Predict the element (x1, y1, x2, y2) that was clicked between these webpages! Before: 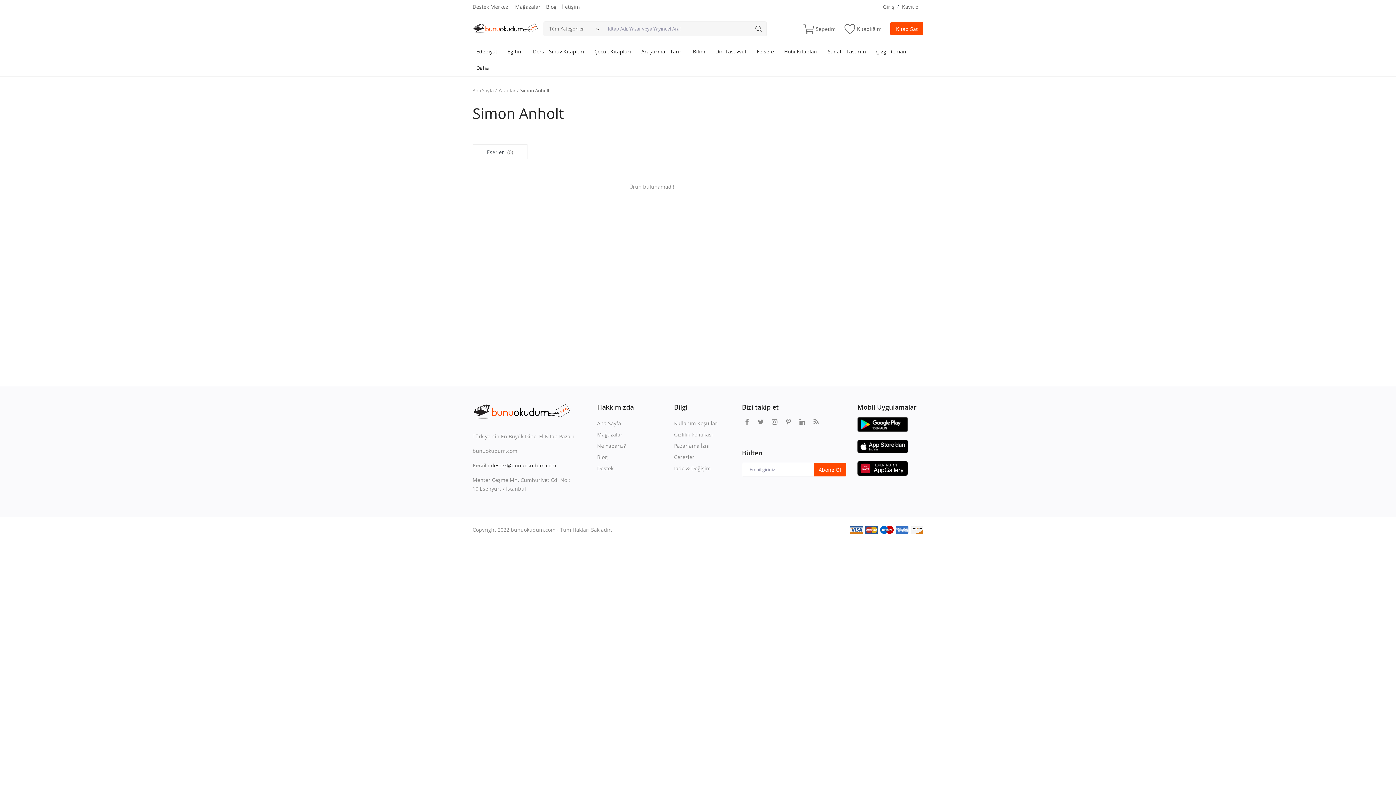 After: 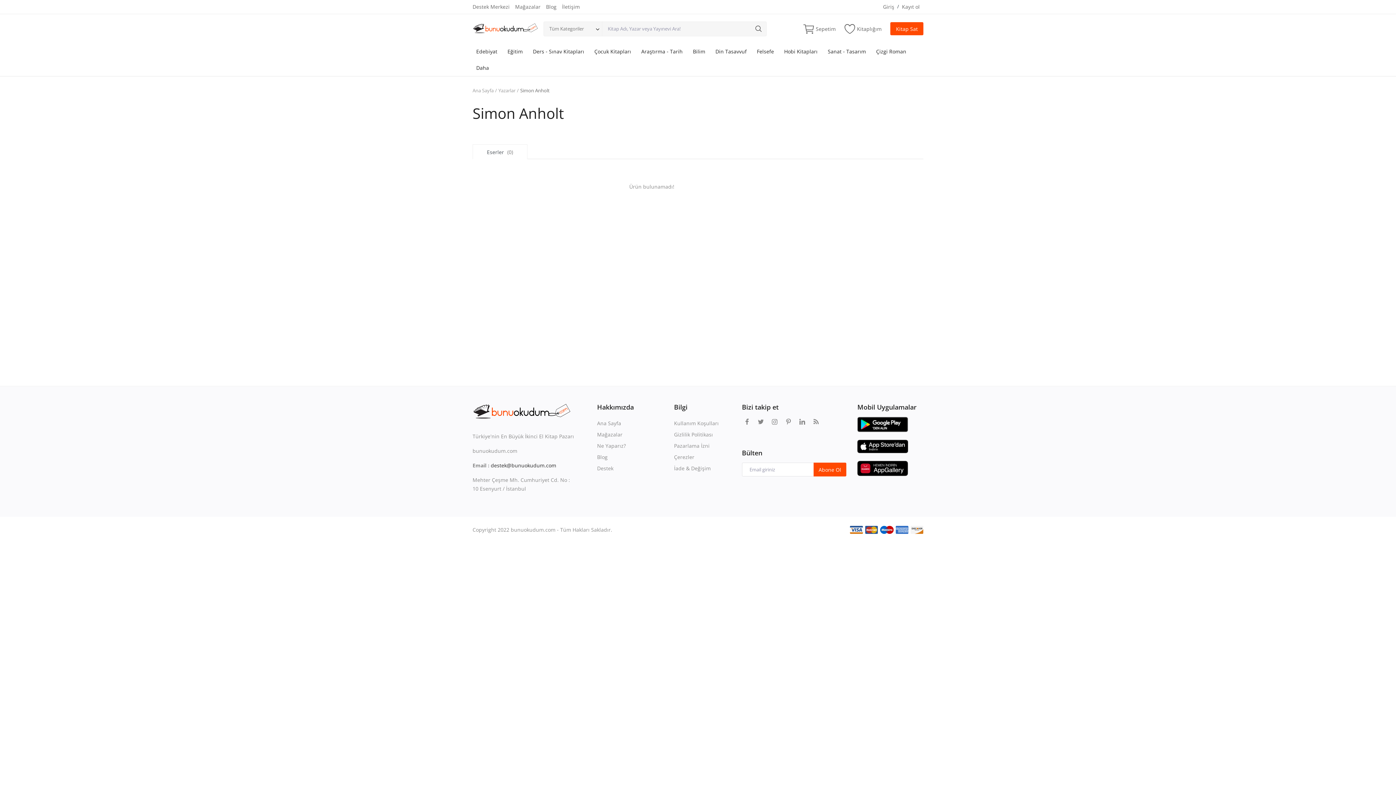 Action: bbox: (472, 144, 527, 159) label: Eserler (0)